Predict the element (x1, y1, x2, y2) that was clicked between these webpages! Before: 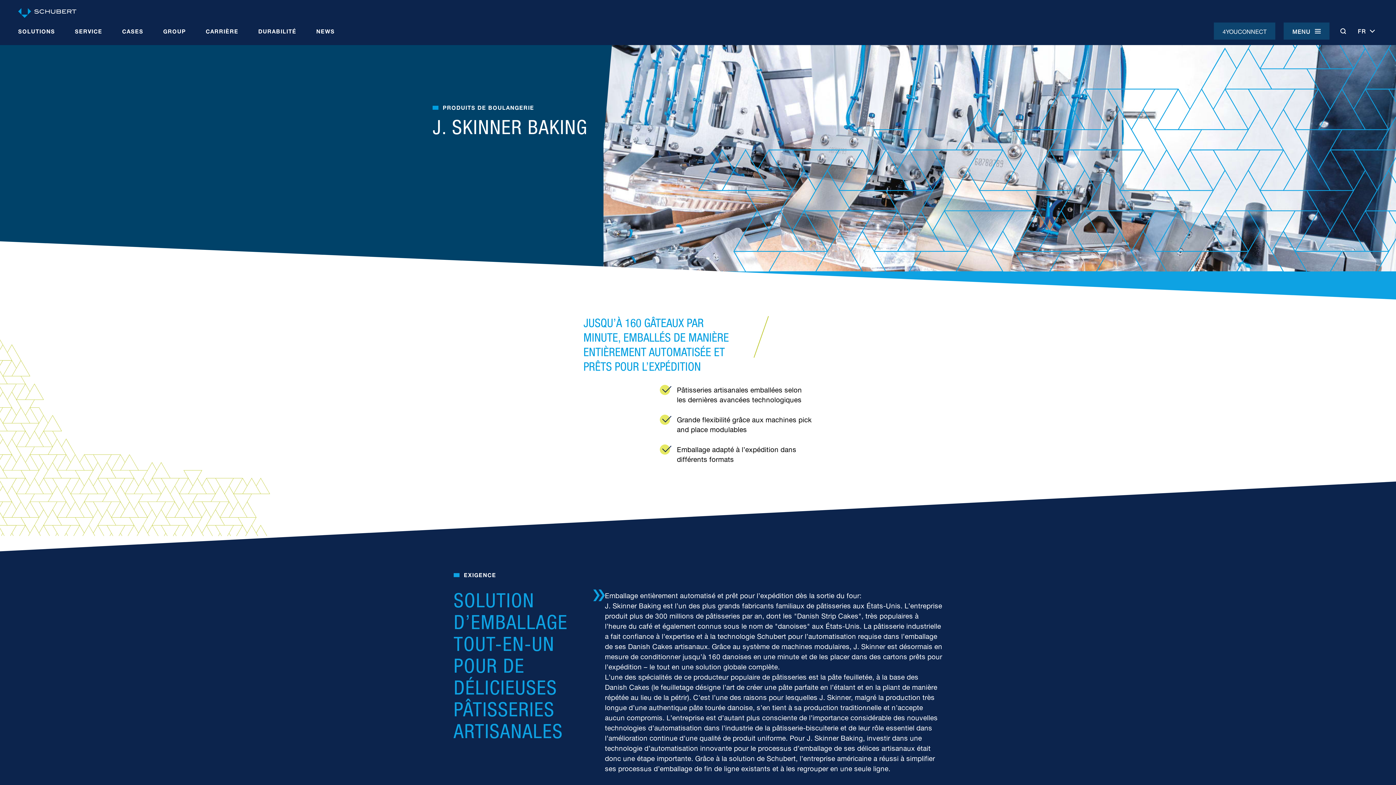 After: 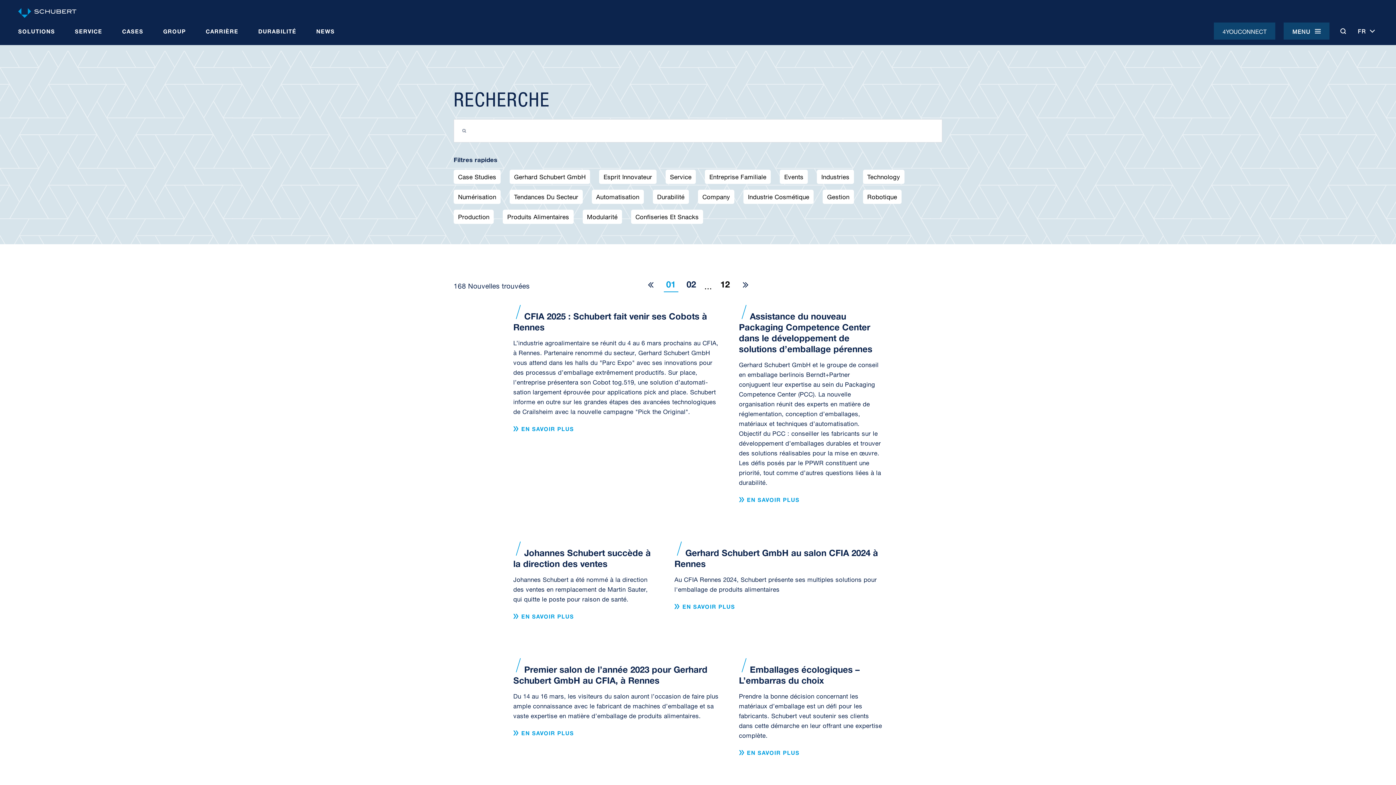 Action: bbox: (1340, 28, 1346, 34)